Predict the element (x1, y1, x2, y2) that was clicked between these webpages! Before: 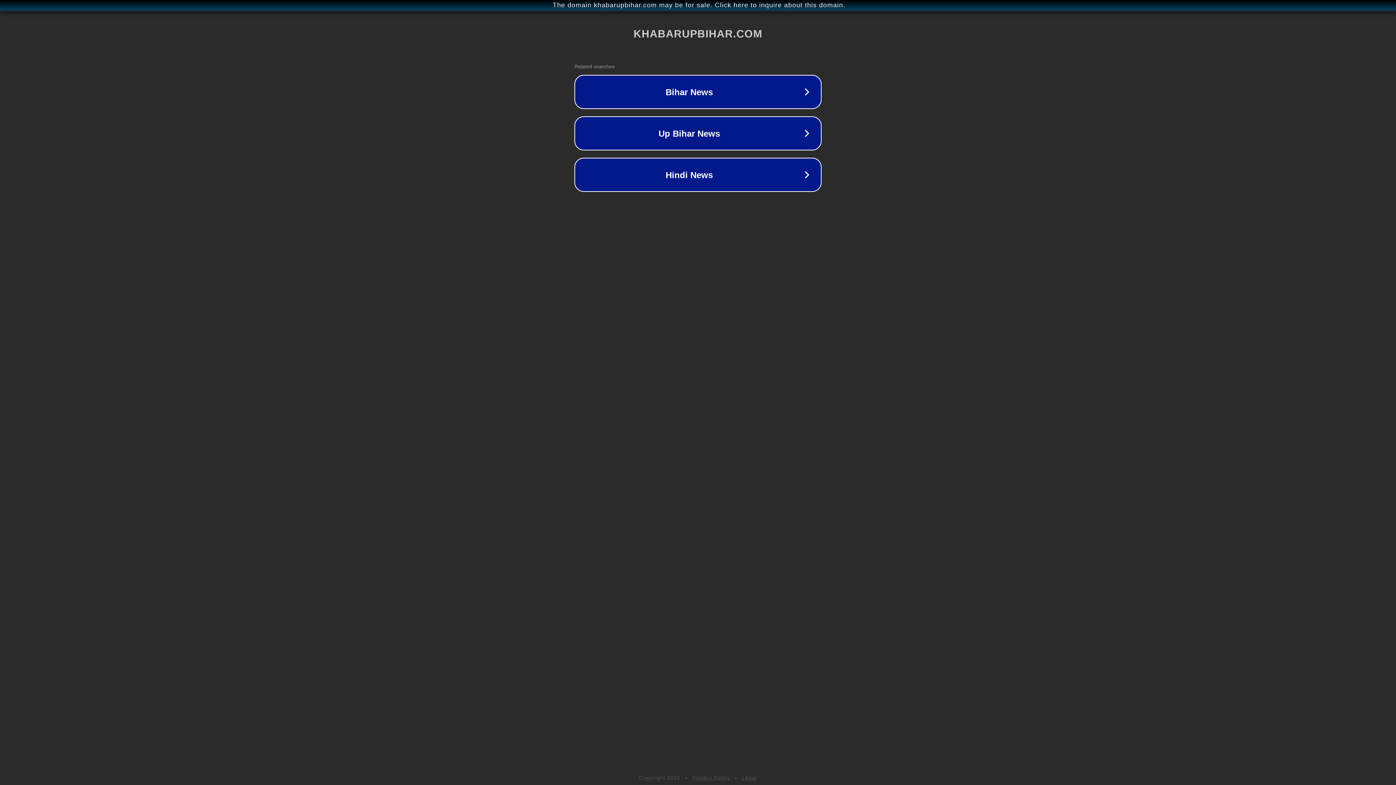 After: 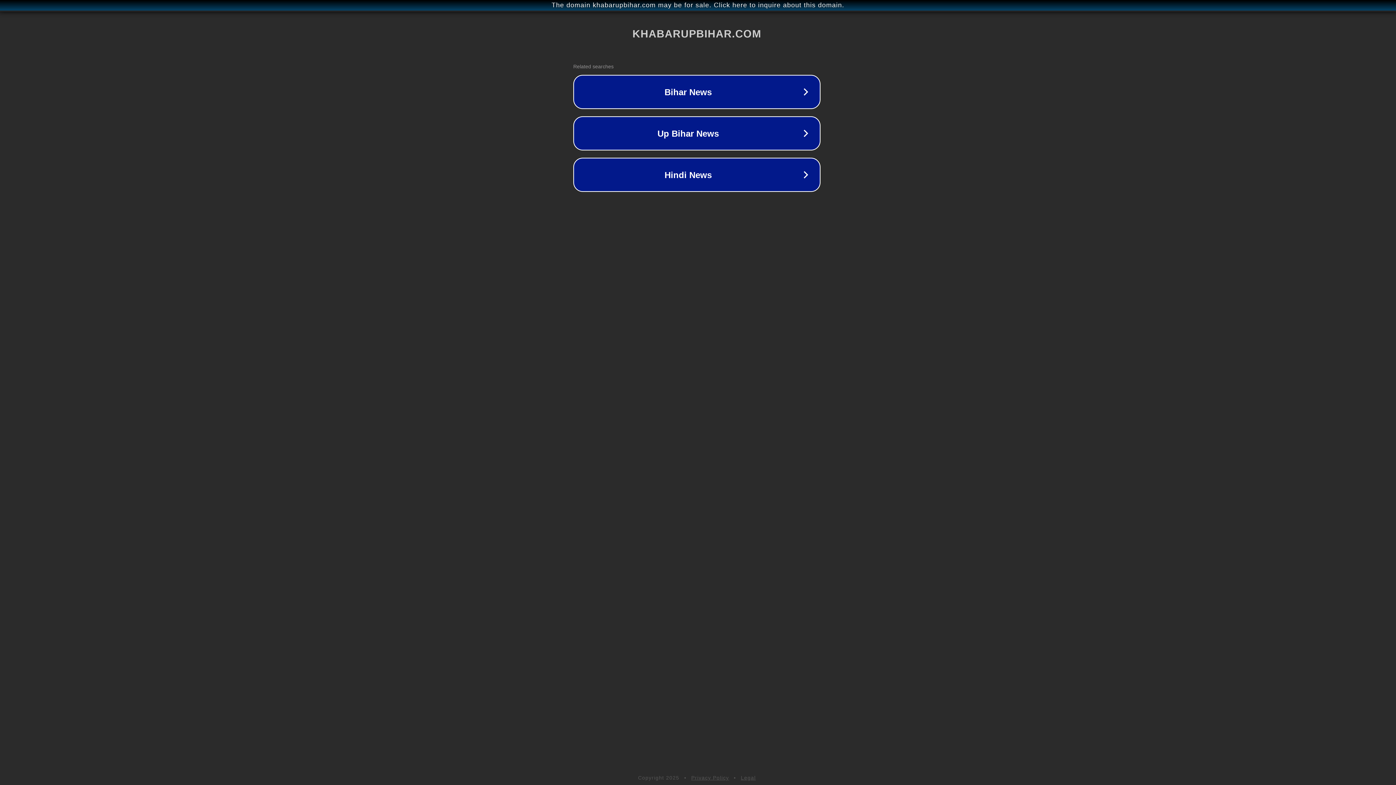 Action: bbox: (1, 1, 1397, 9) label: The domain khabarupbihar.com may be for sale. Click here to inquire about this domain.